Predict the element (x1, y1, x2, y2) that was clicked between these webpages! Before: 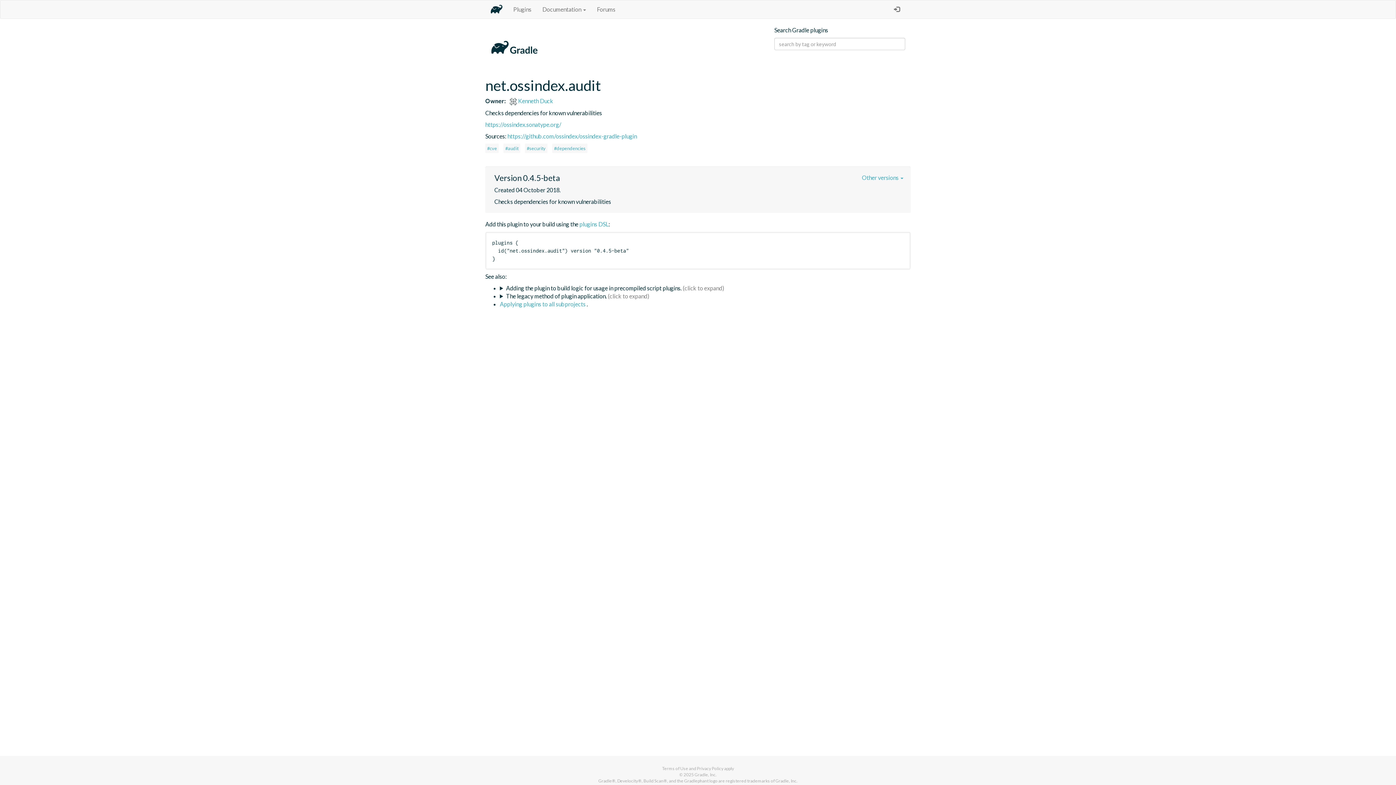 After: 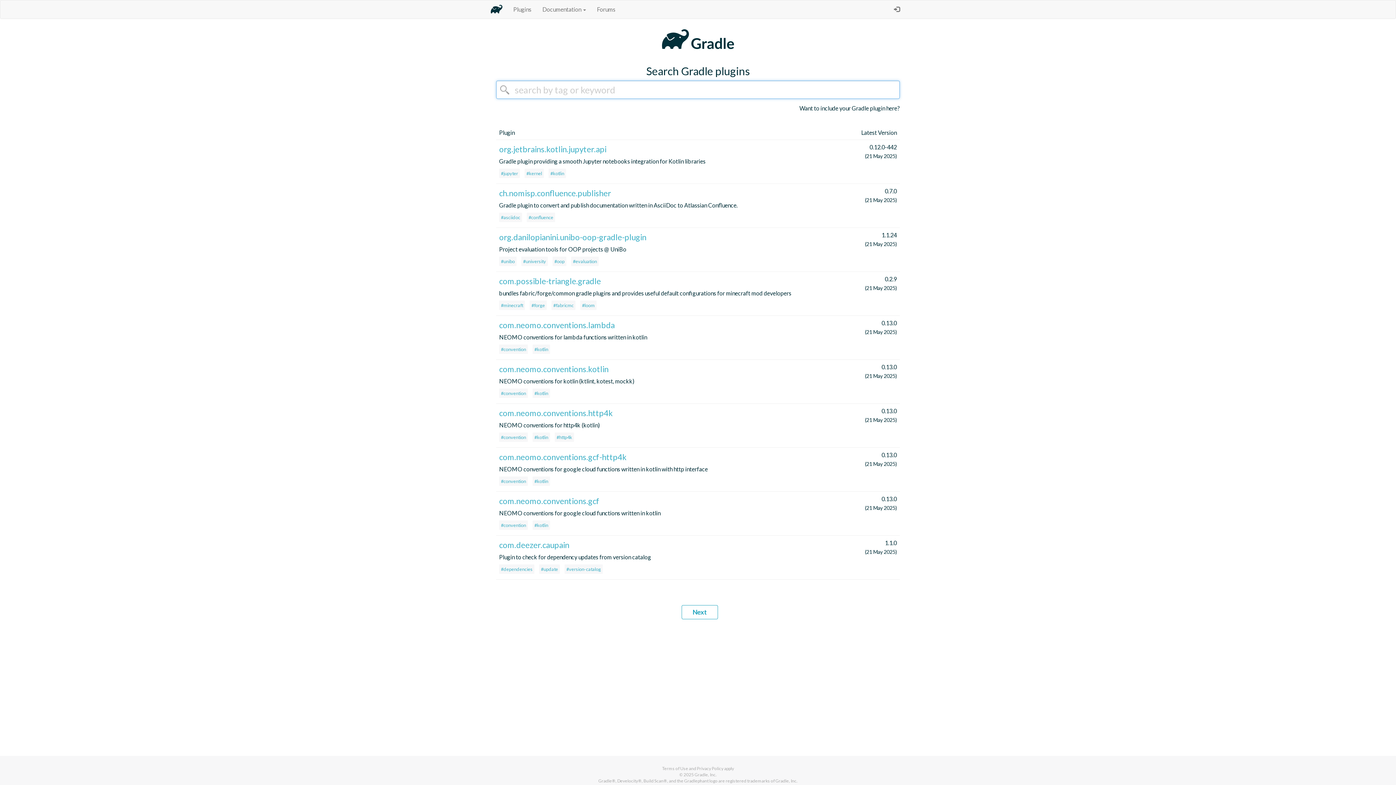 Action: bbox: (485, 44, 543, 51)